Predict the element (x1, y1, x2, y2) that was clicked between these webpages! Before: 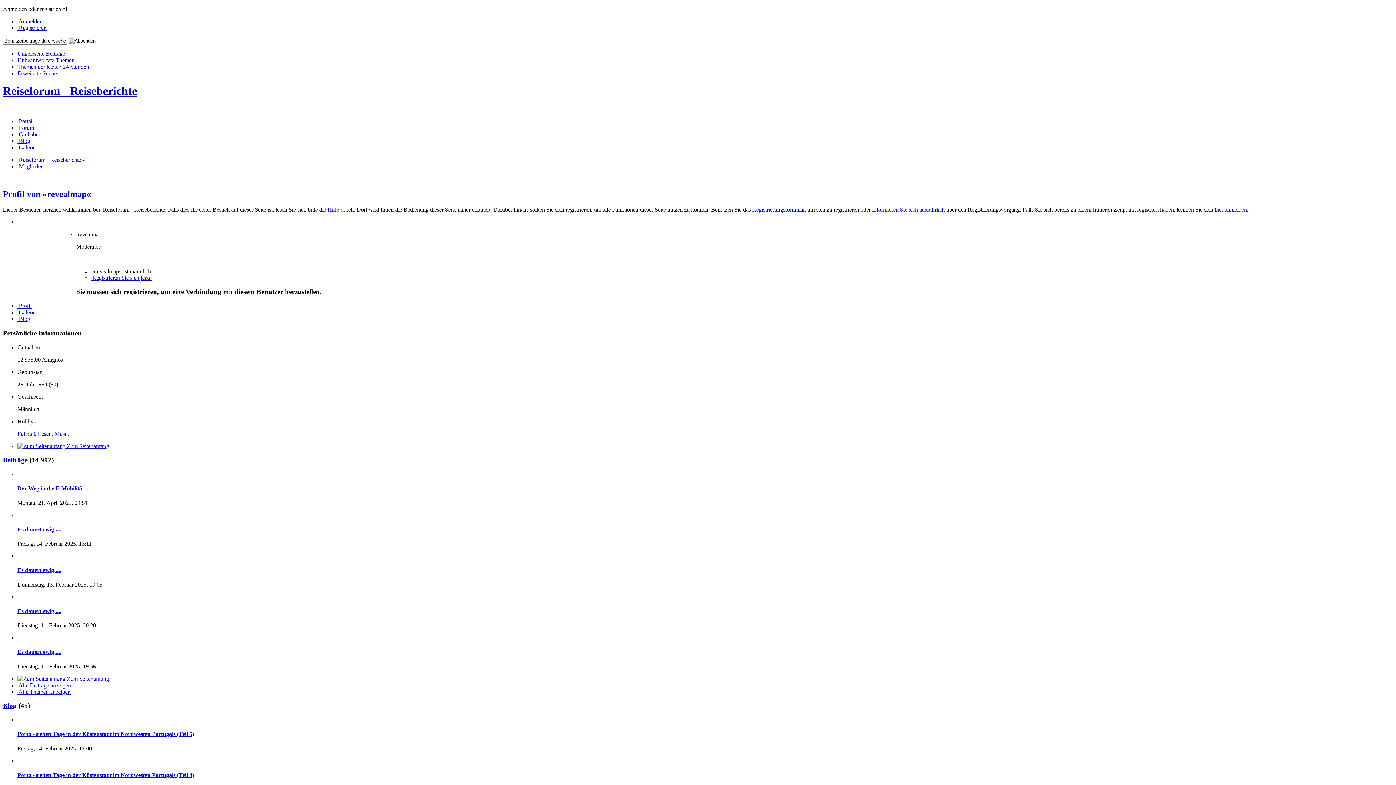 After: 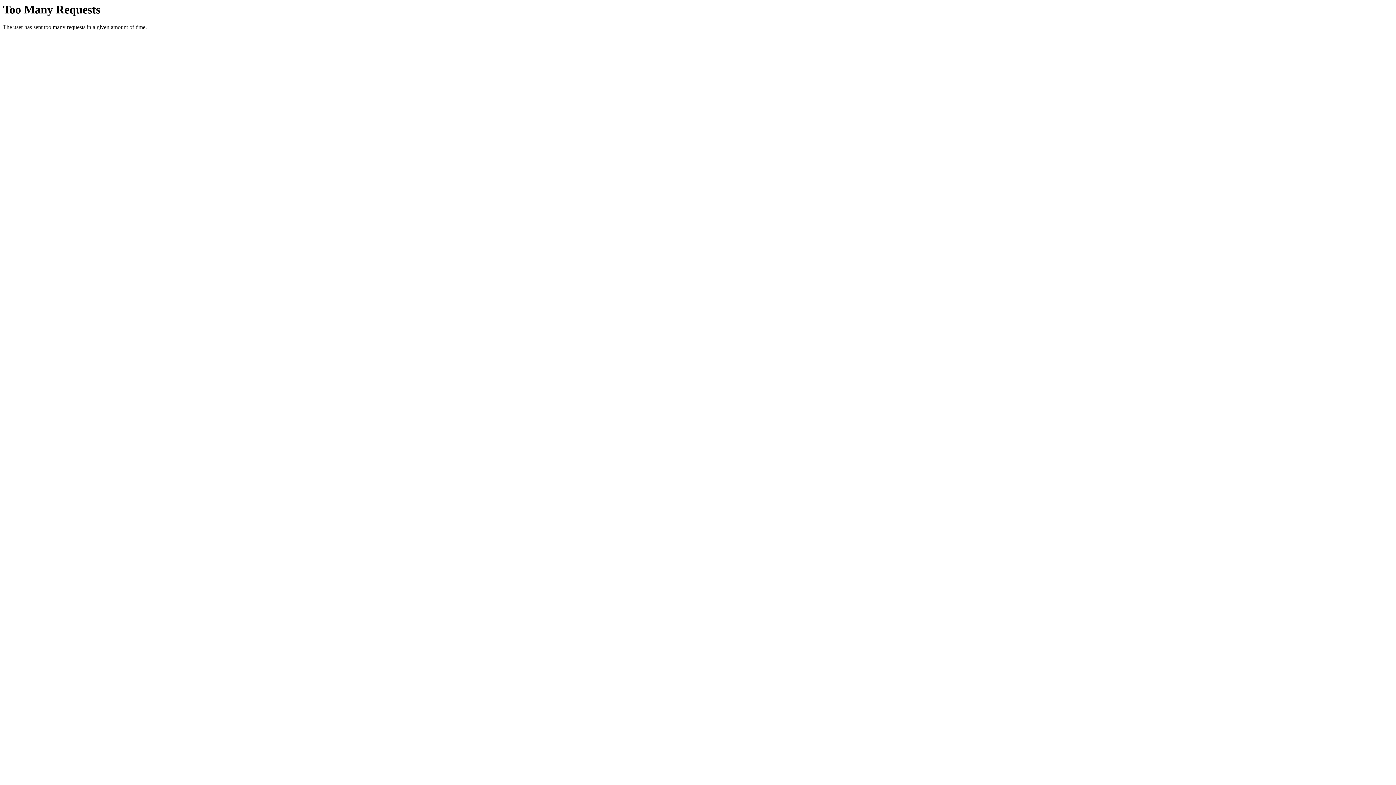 Action: bbox: (17, 302, 31, 309) label:  Profil